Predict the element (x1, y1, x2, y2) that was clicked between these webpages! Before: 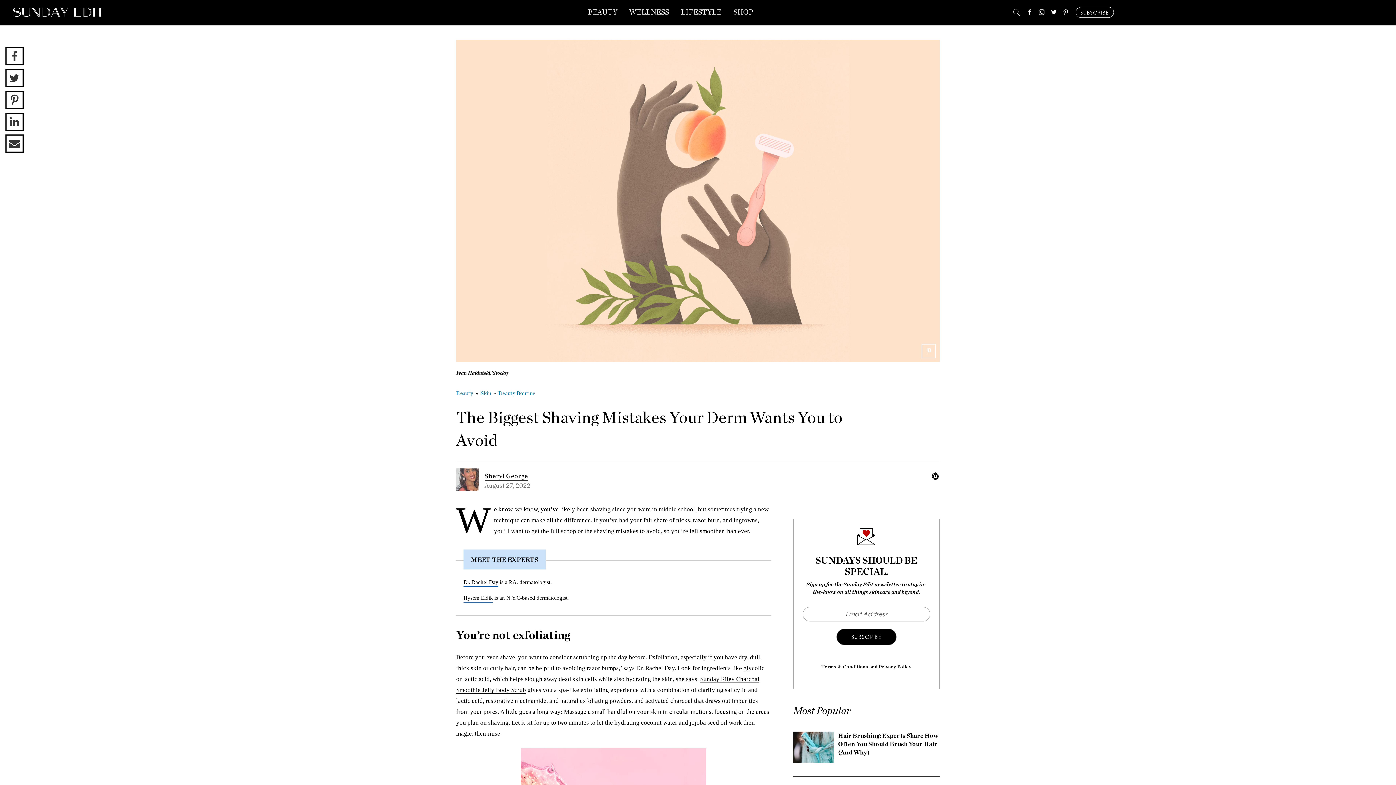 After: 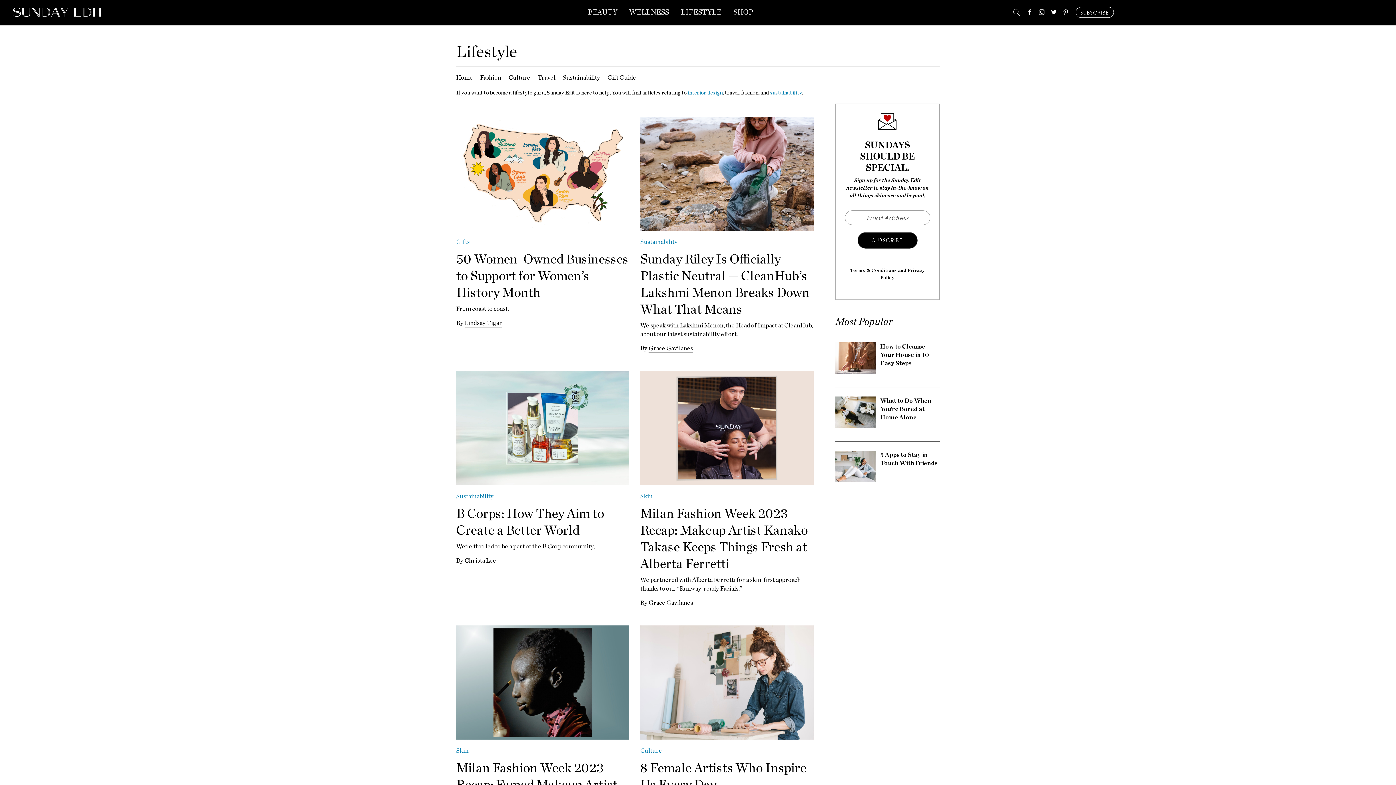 Action: label: LIFESTYLE bbox: (681, 1, 721, 25)